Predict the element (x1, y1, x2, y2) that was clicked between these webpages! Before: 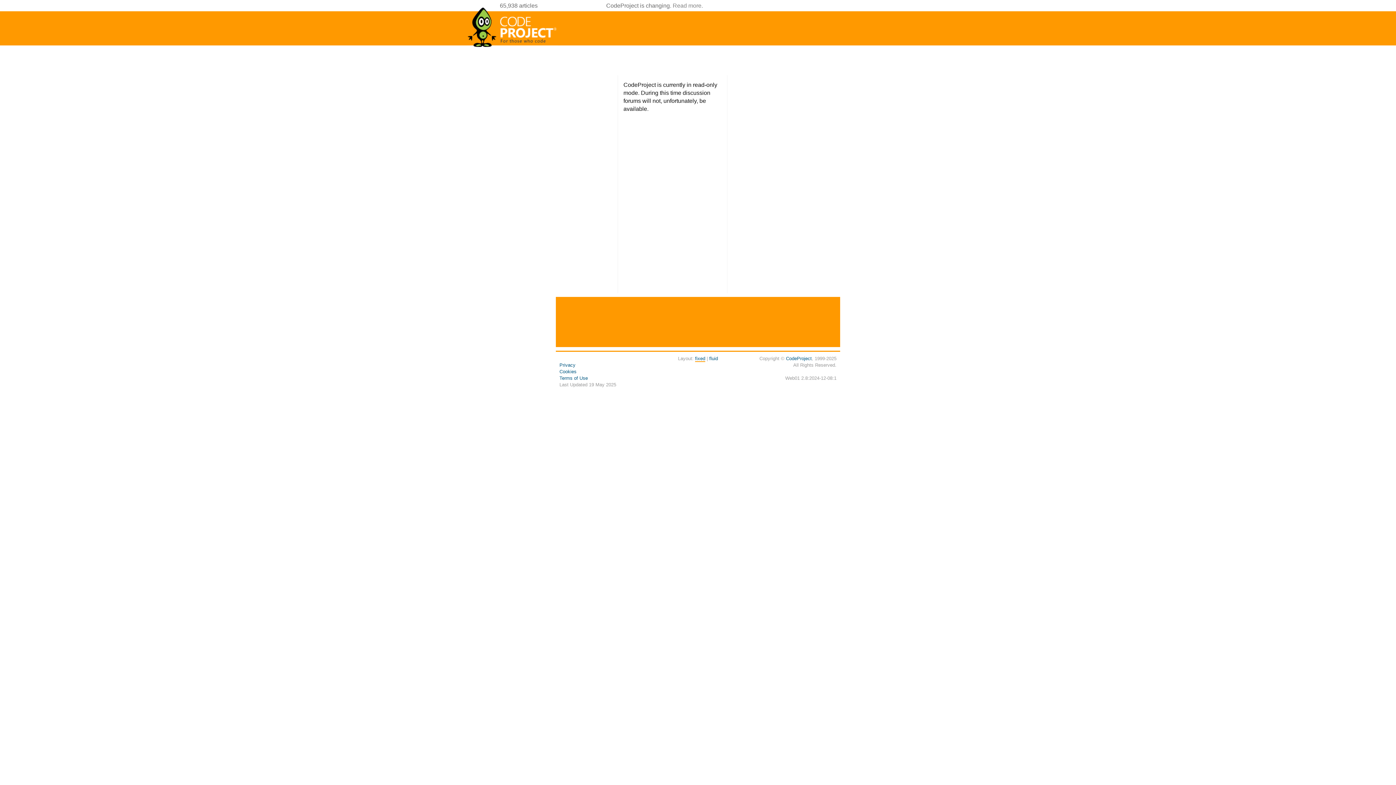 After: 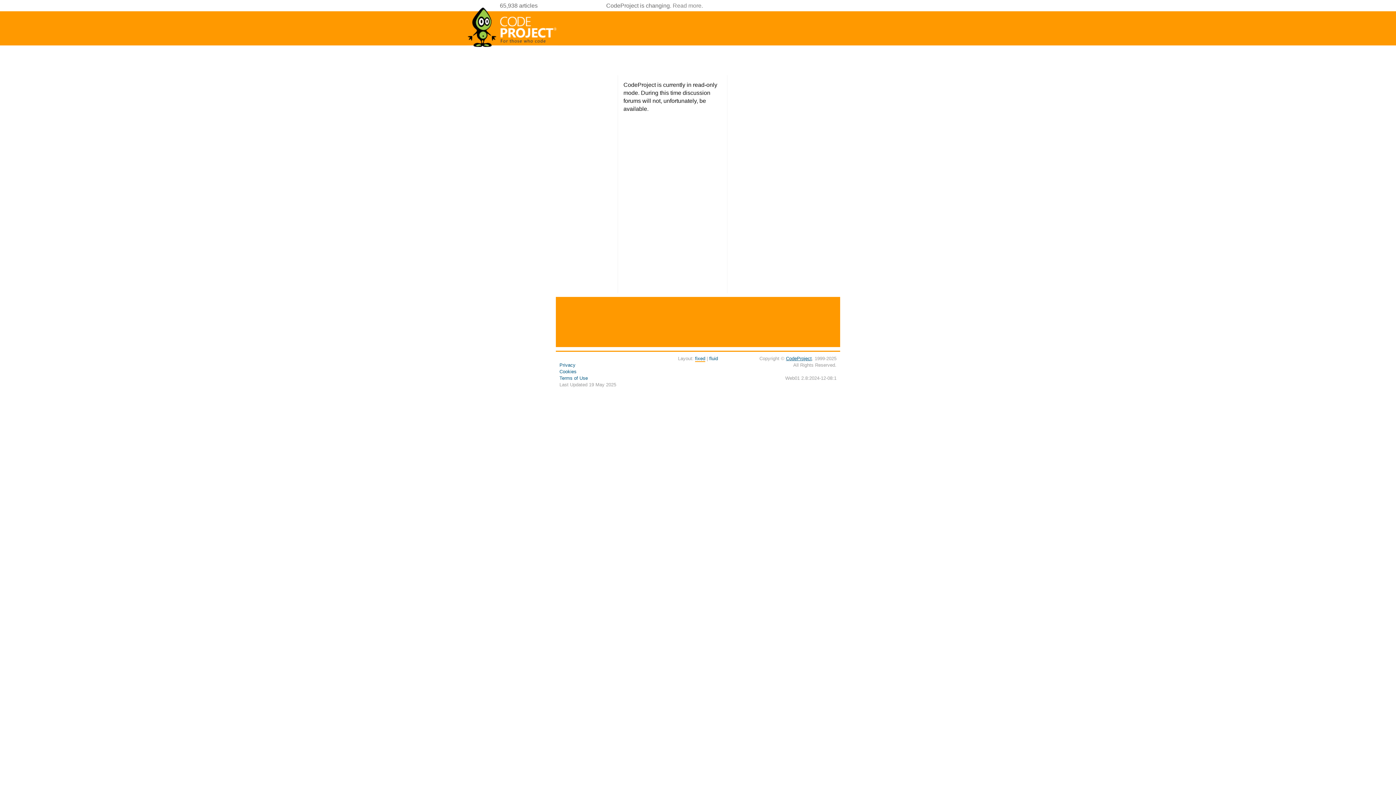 Action: label: CodeProject bbox: (786, 356, 812, 361)